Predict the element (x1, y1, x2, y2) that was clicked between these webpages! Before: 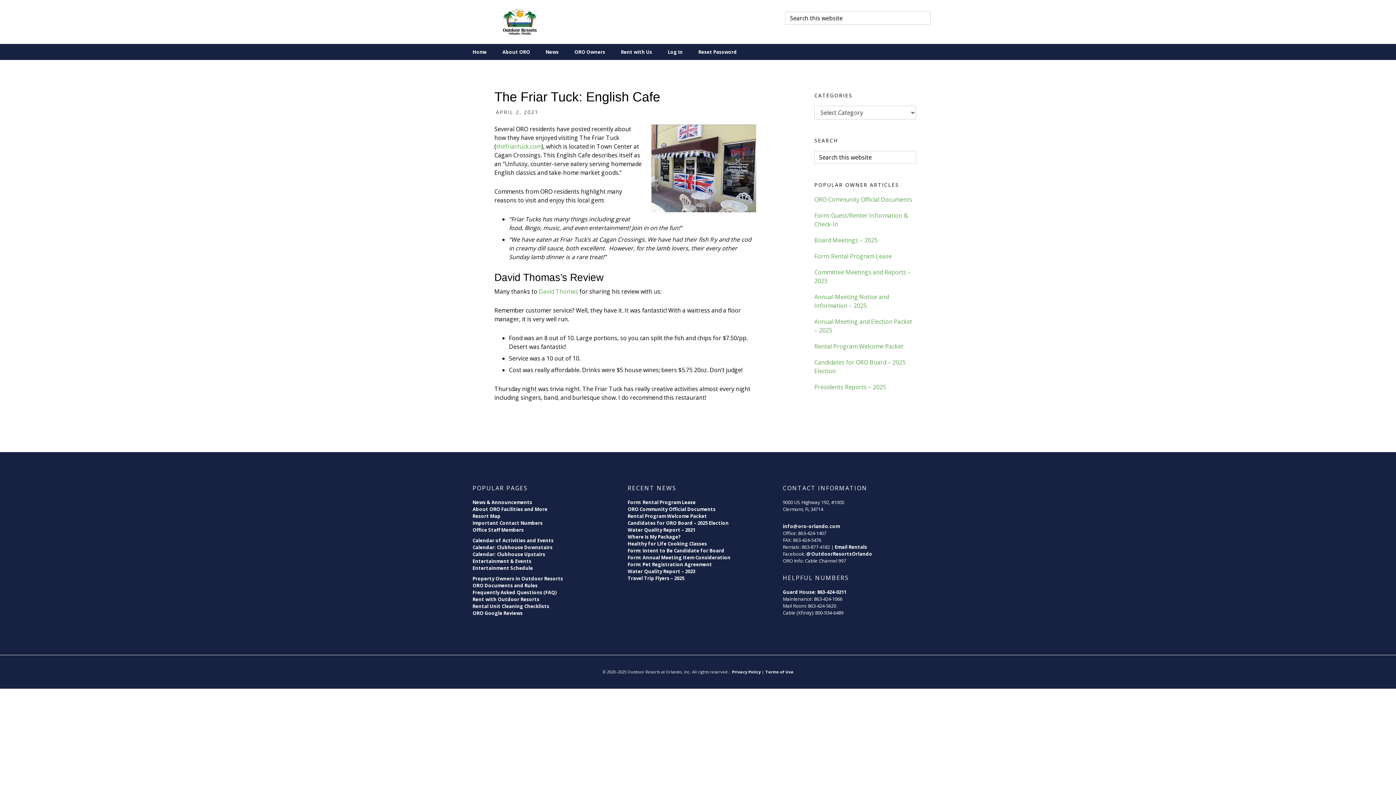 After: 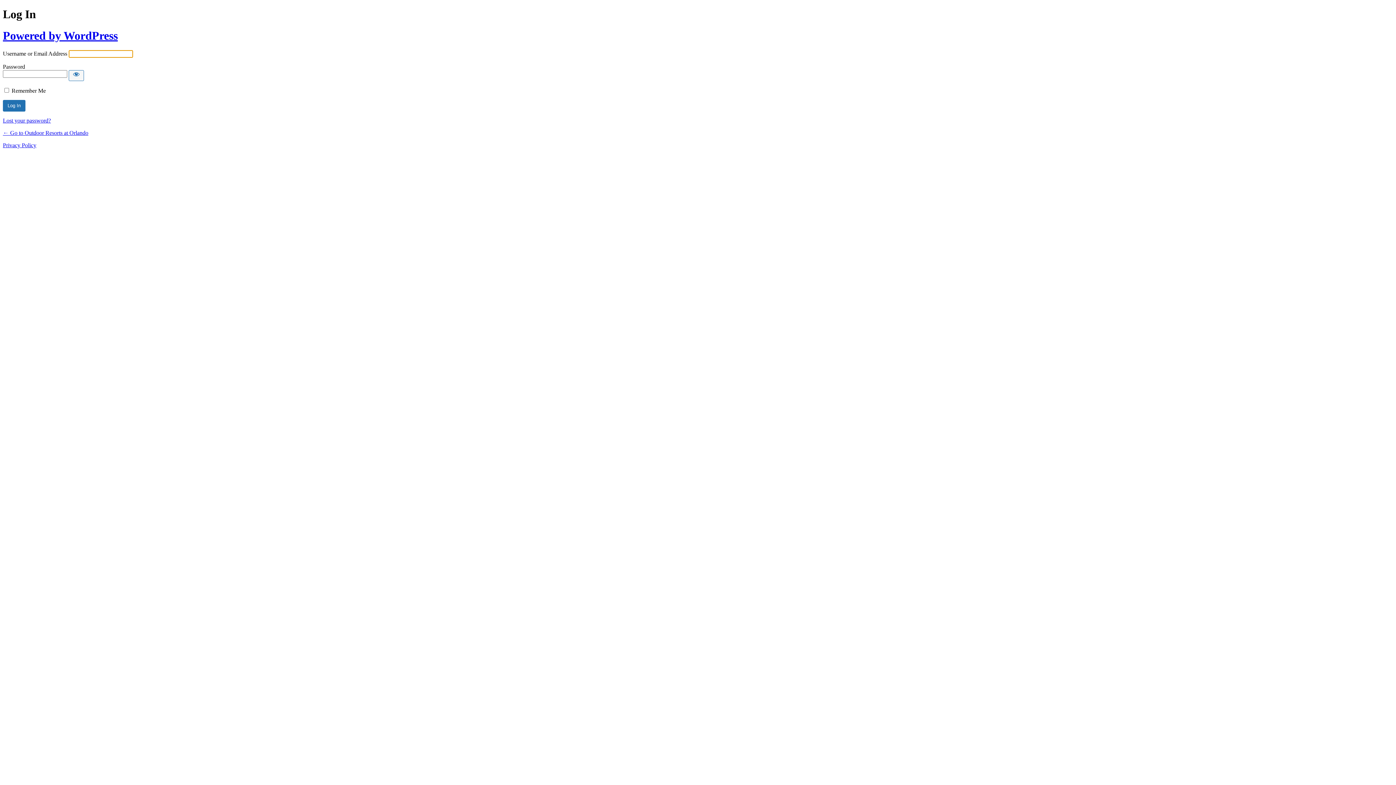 Action: bbox: (660, 44, 690, 60) label: Log In